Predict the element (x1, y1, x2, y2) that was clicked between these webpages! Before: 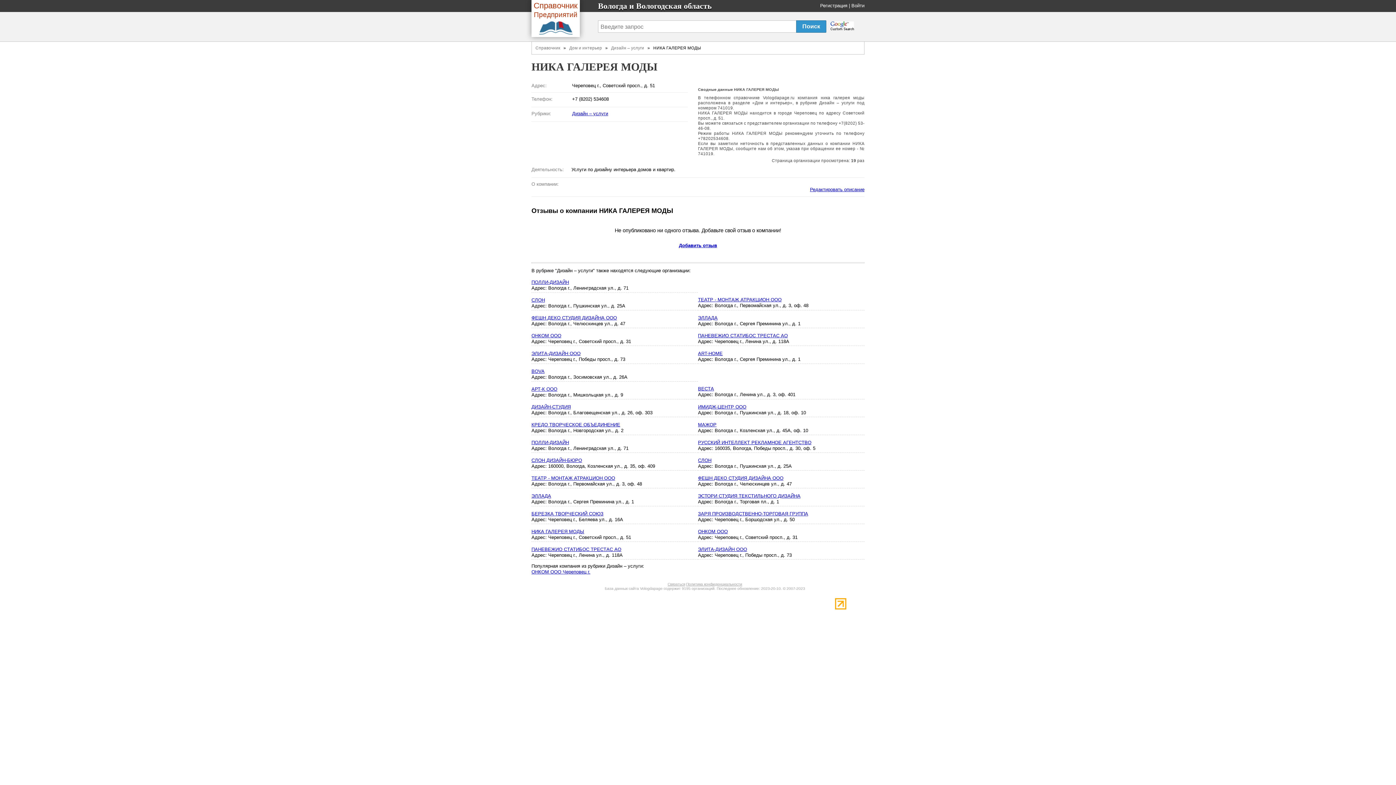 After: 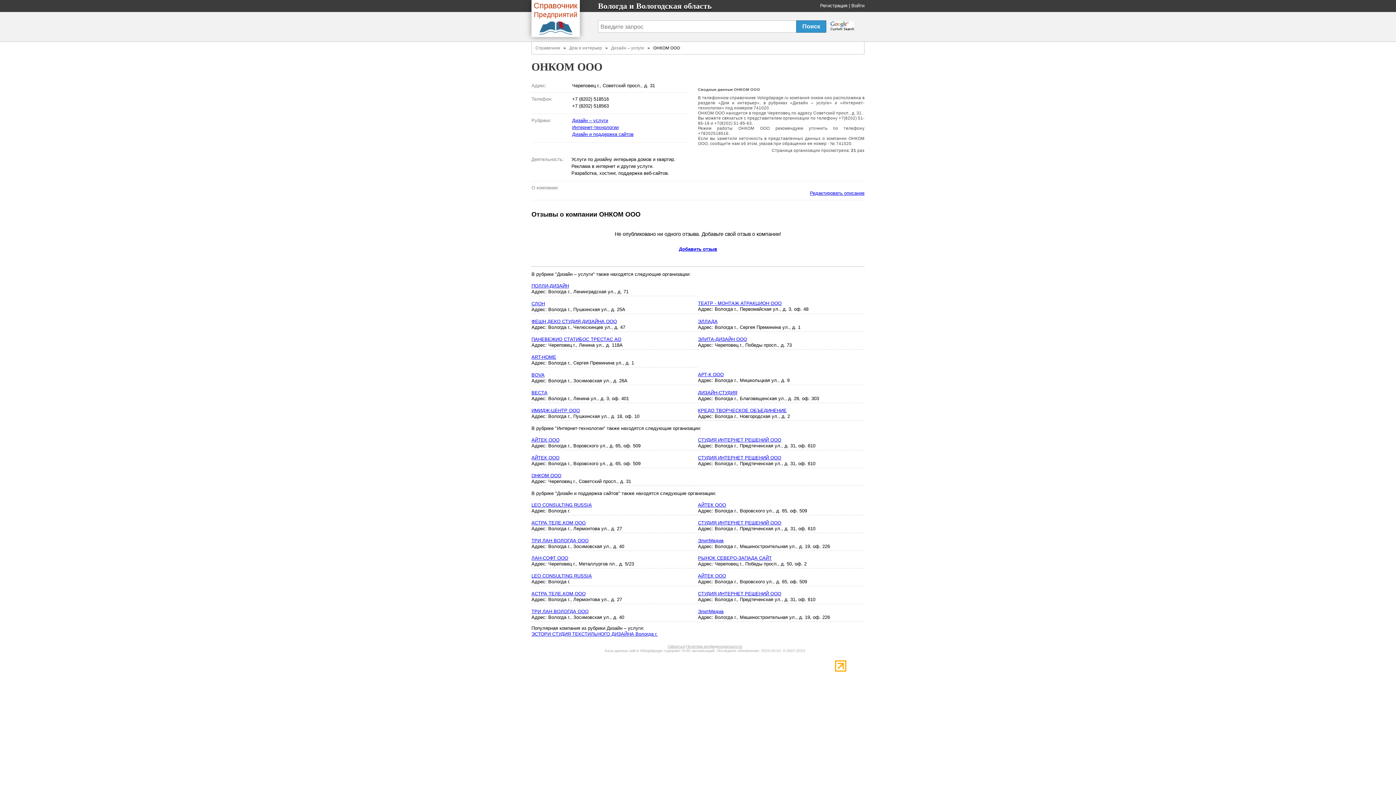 Action: bbox: (531, 333, 561, 338) label: ОНКОМ ООО